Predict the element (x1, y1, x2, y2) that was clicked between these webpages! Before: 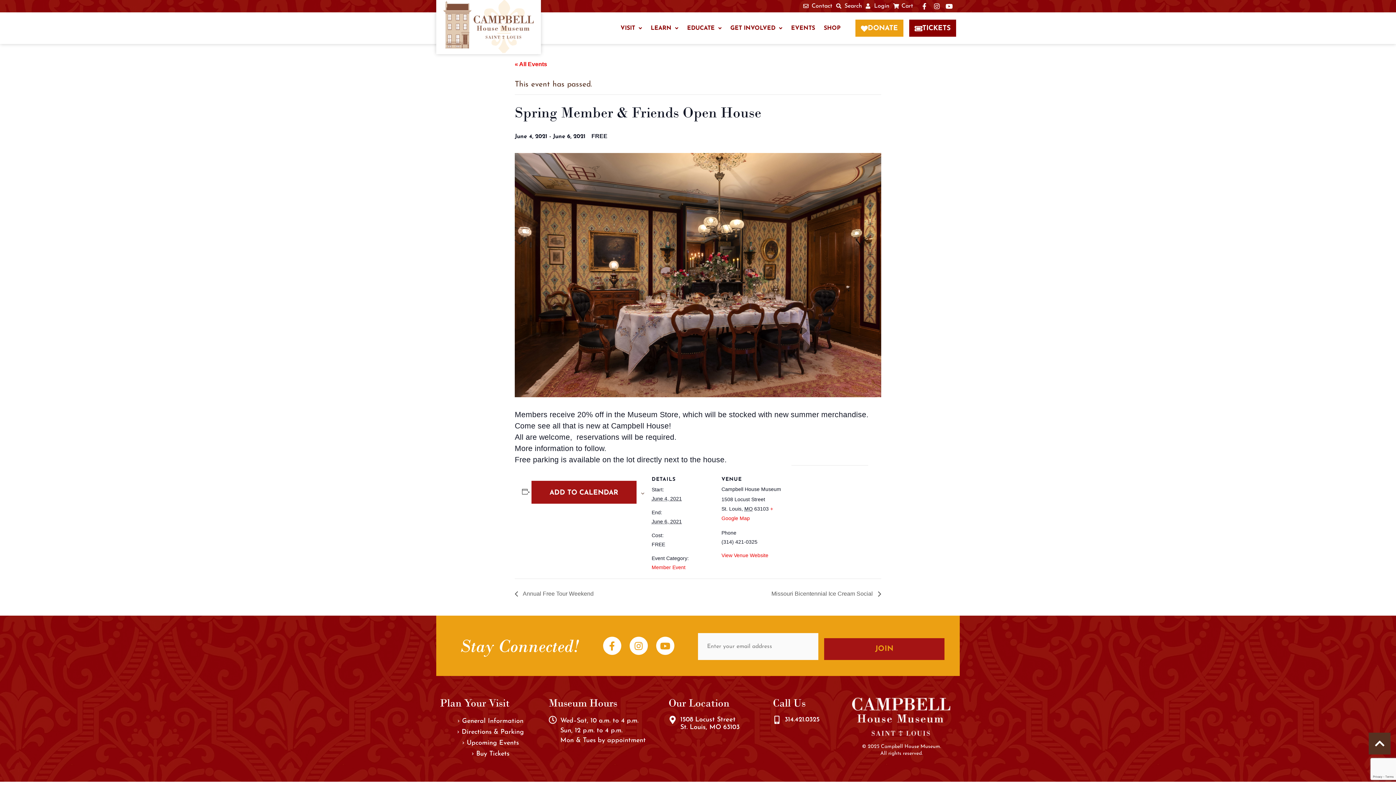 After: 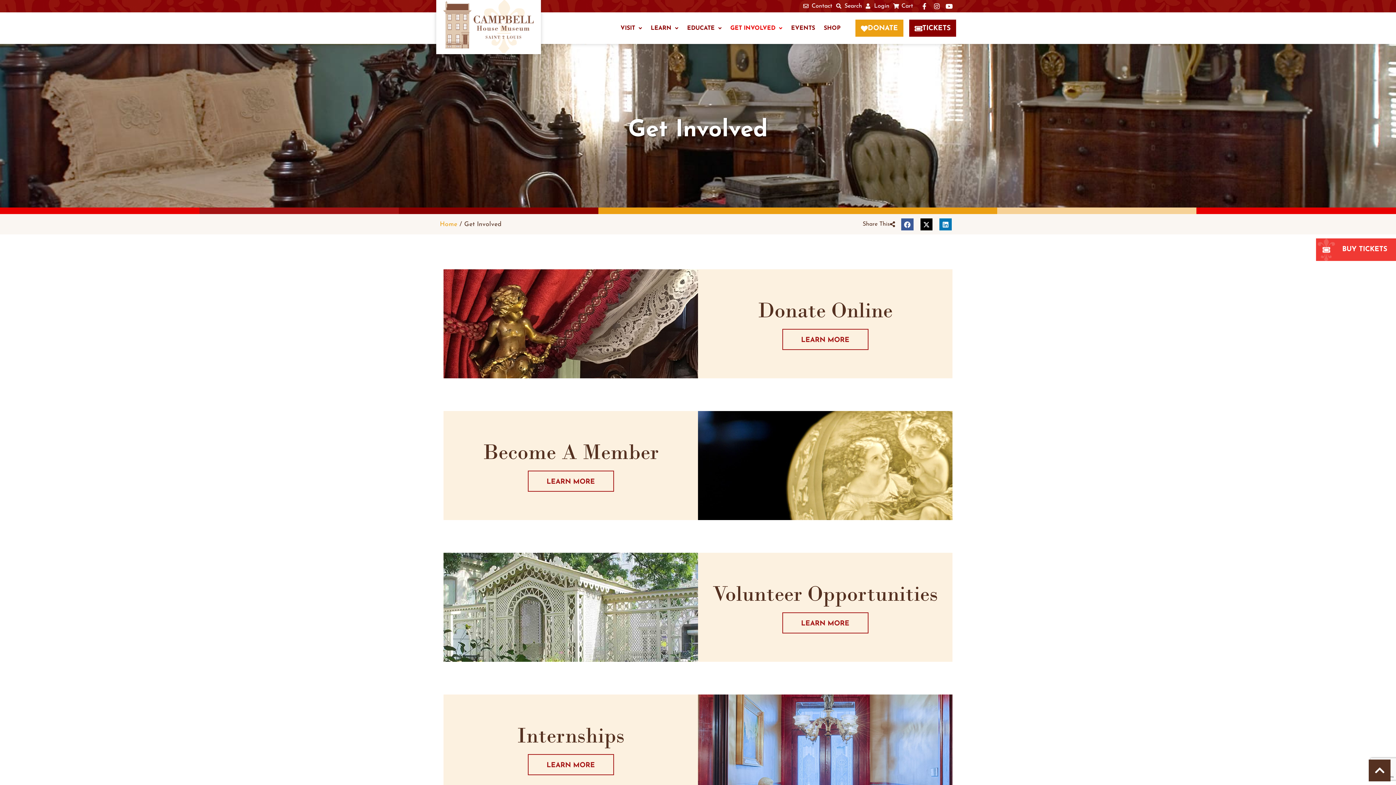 Action: bbox: (730, 19, 782, 36) label: GET INVOLVED